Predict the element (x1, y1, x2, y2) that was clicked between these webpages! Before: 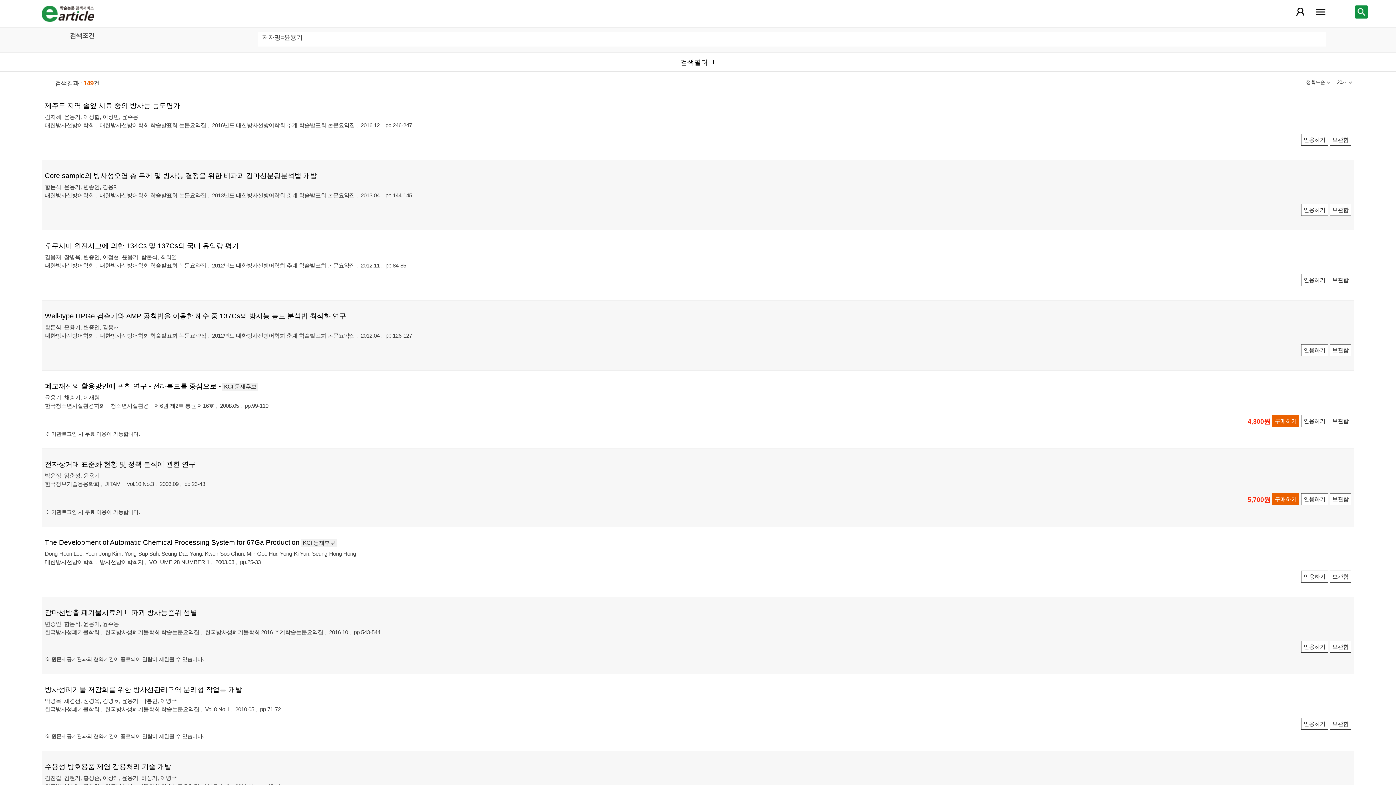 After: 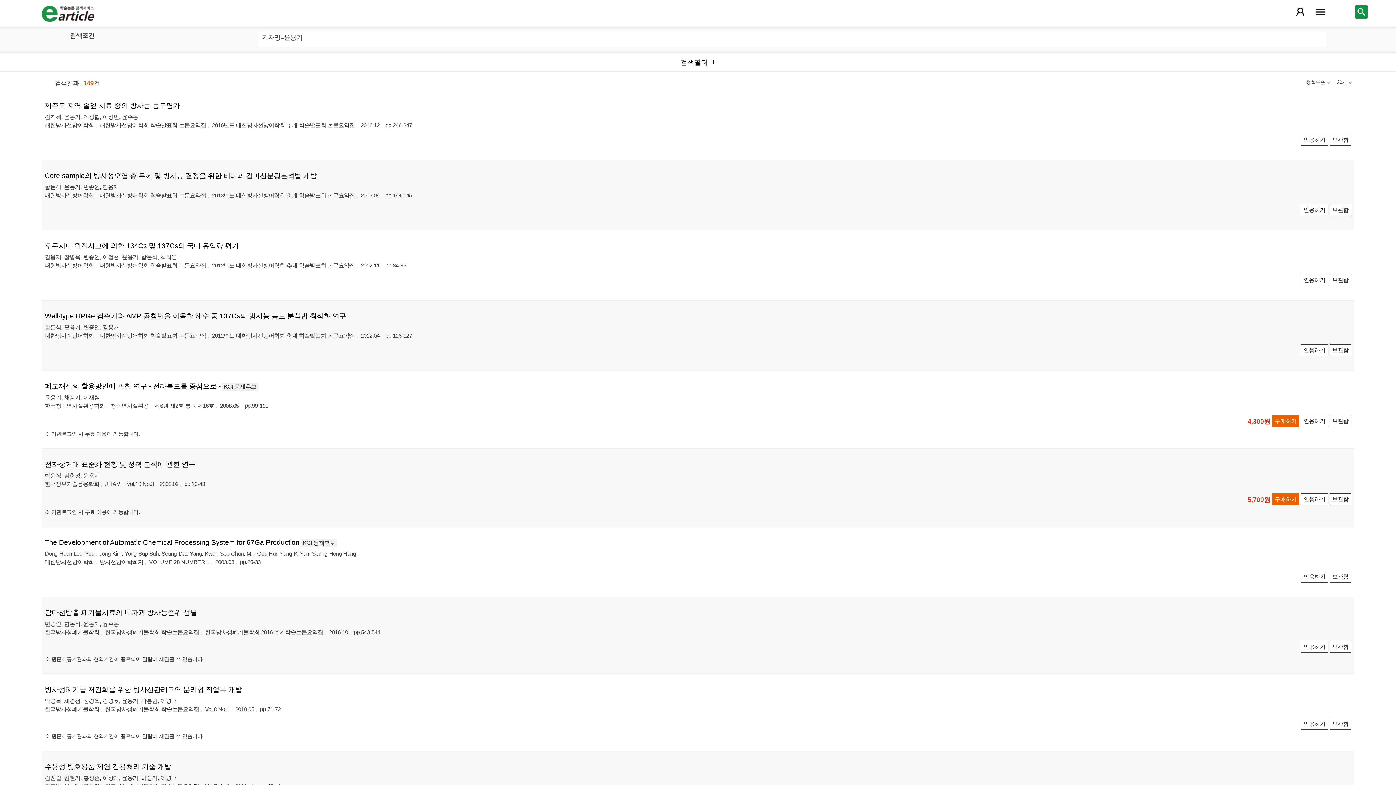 Action: bbox: (64, 184, 80, 190) label: 윤용기